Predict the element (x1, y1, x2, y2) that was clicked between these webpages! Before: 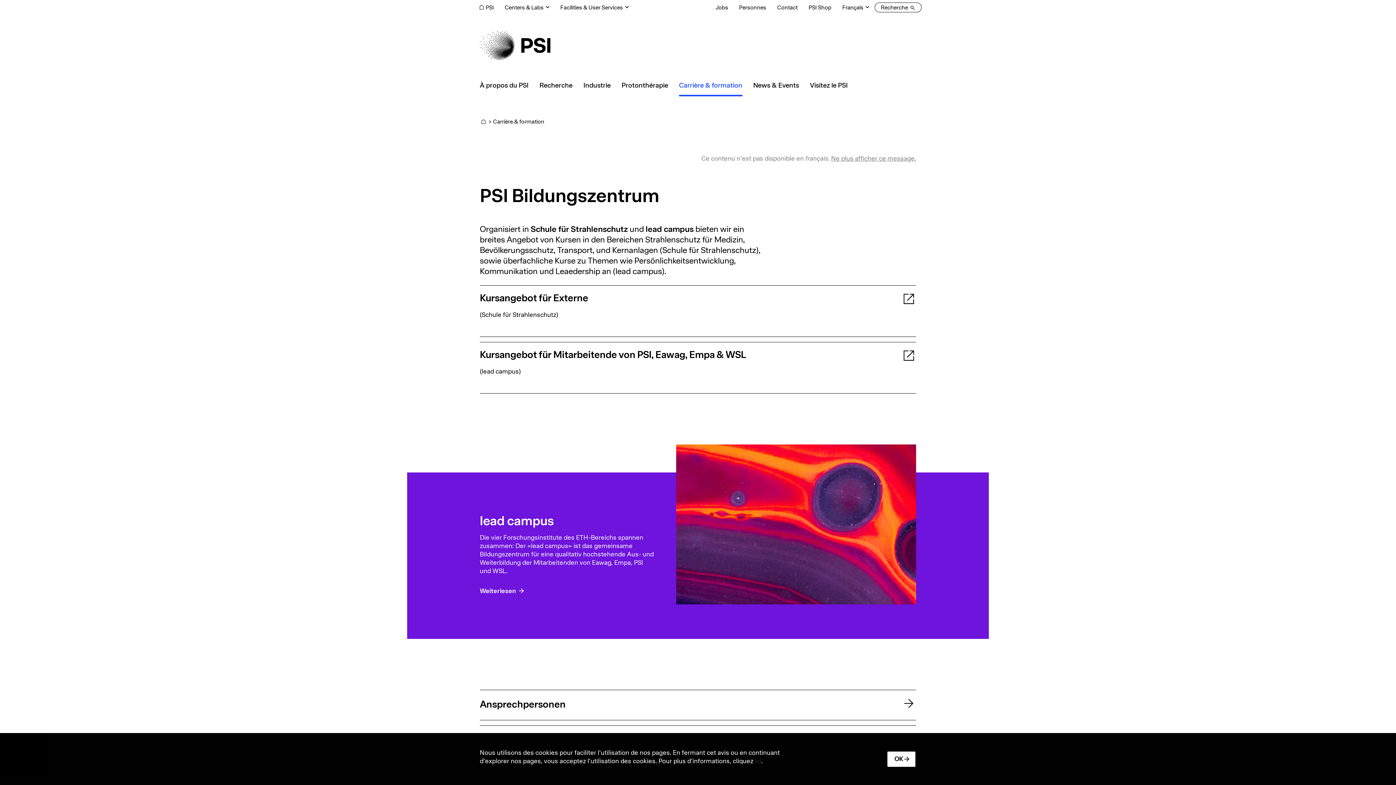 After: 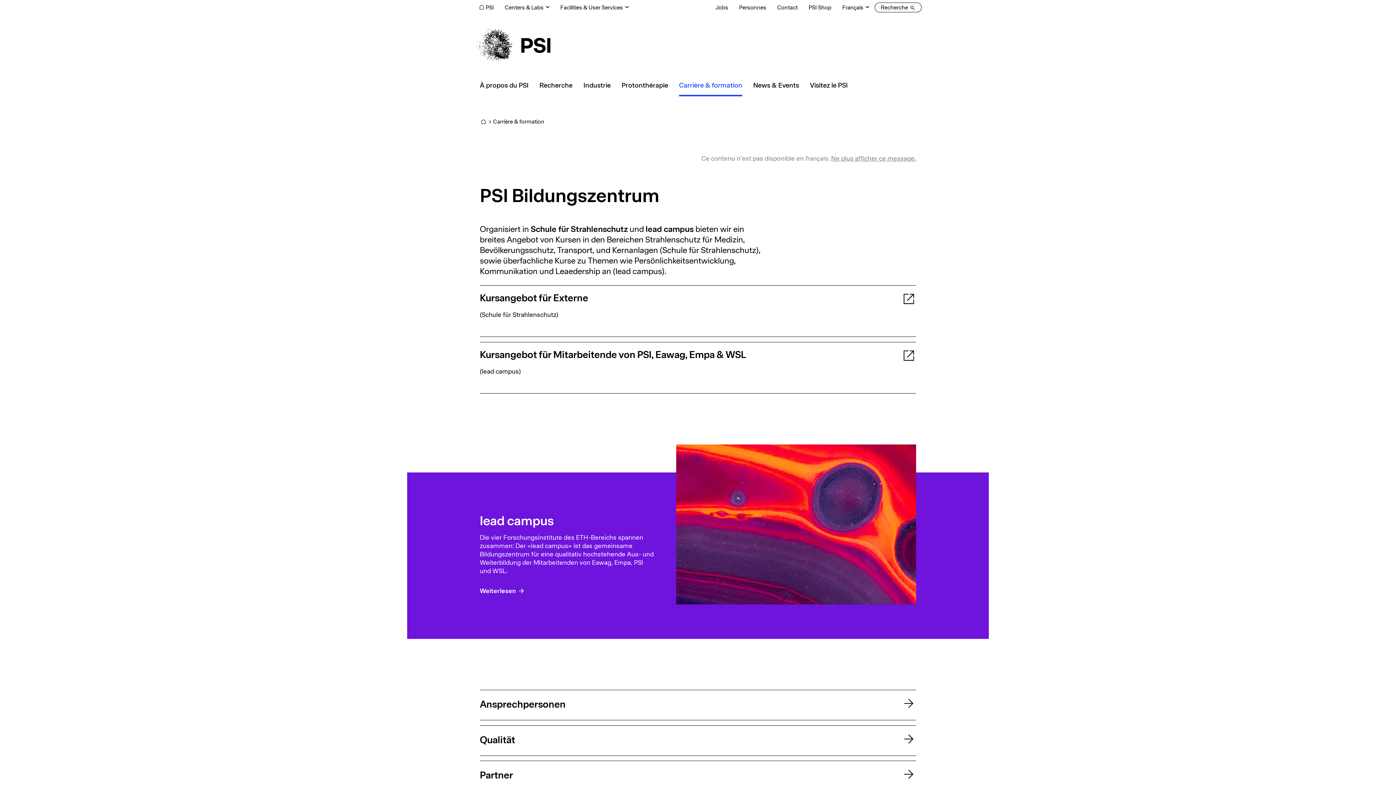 Action: label: OK bbox: (886, 751, 916, 767)